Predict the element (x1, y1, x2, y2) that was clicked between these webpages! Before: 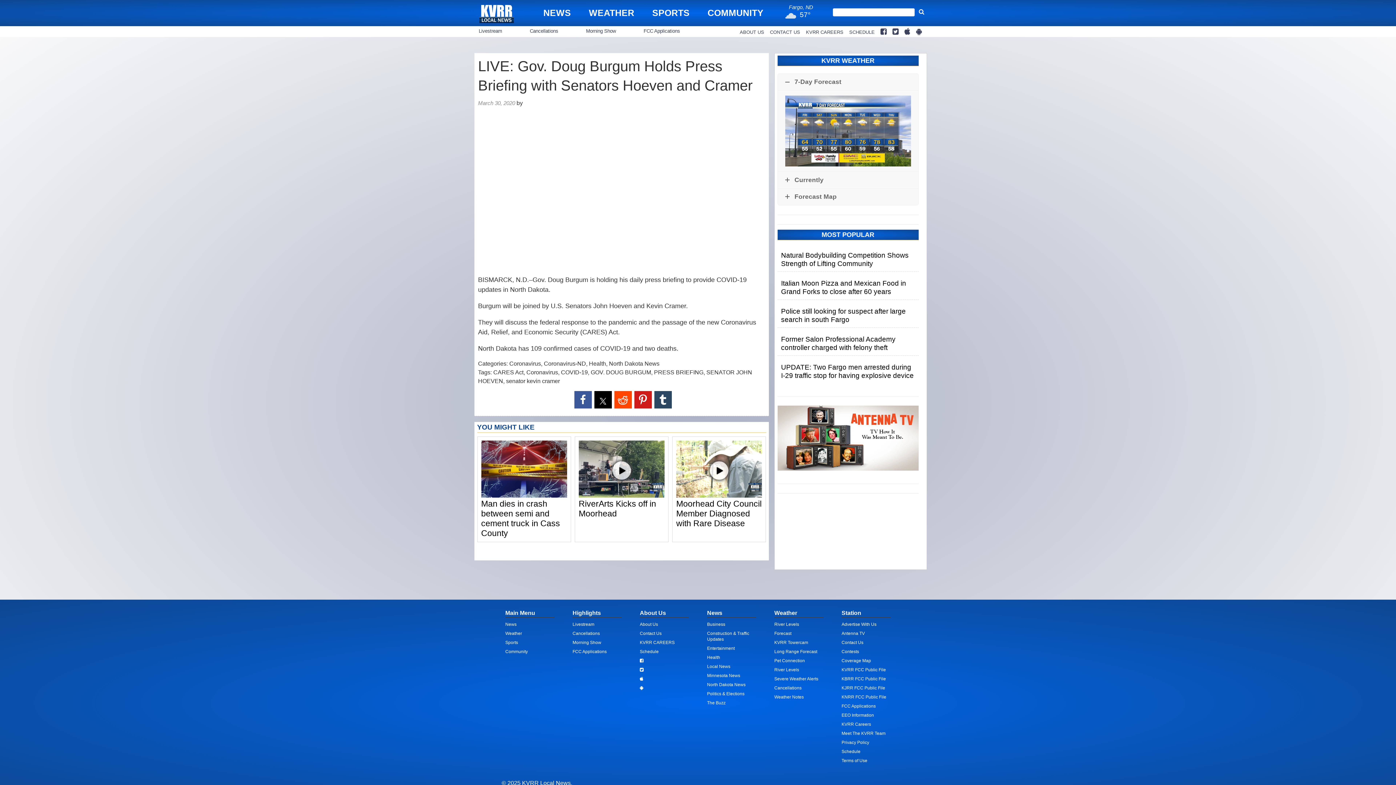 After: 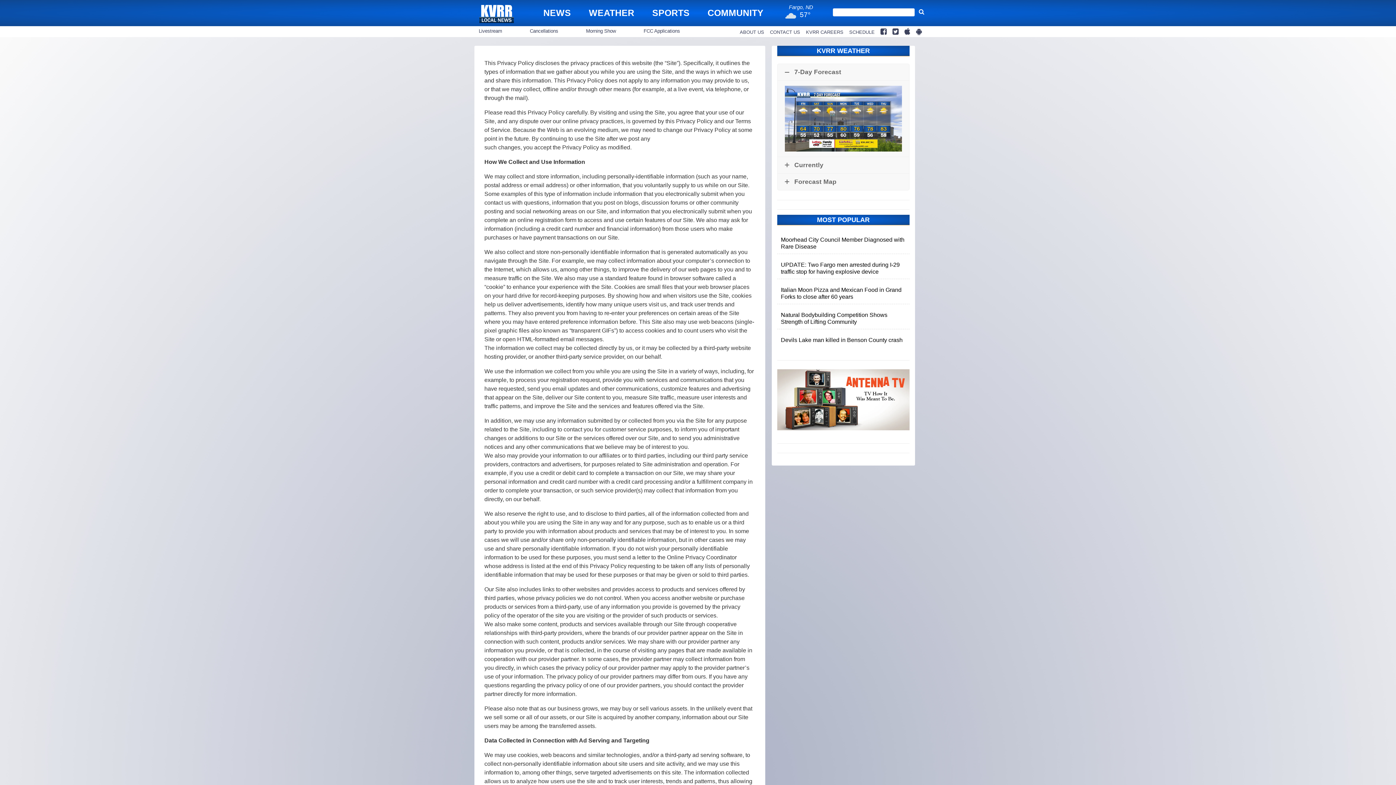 Action: bbox: (841, 740, 869, 745) label: Privacy Policy